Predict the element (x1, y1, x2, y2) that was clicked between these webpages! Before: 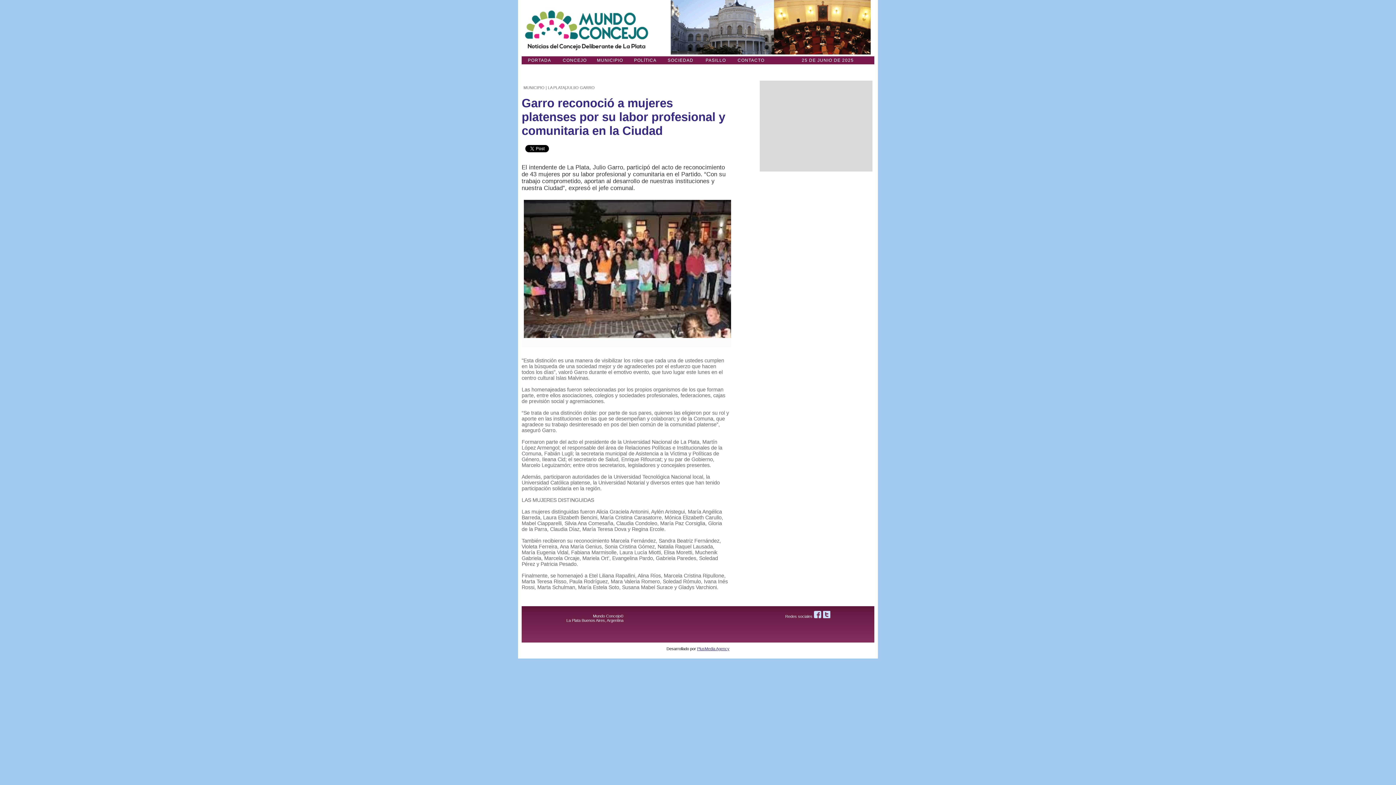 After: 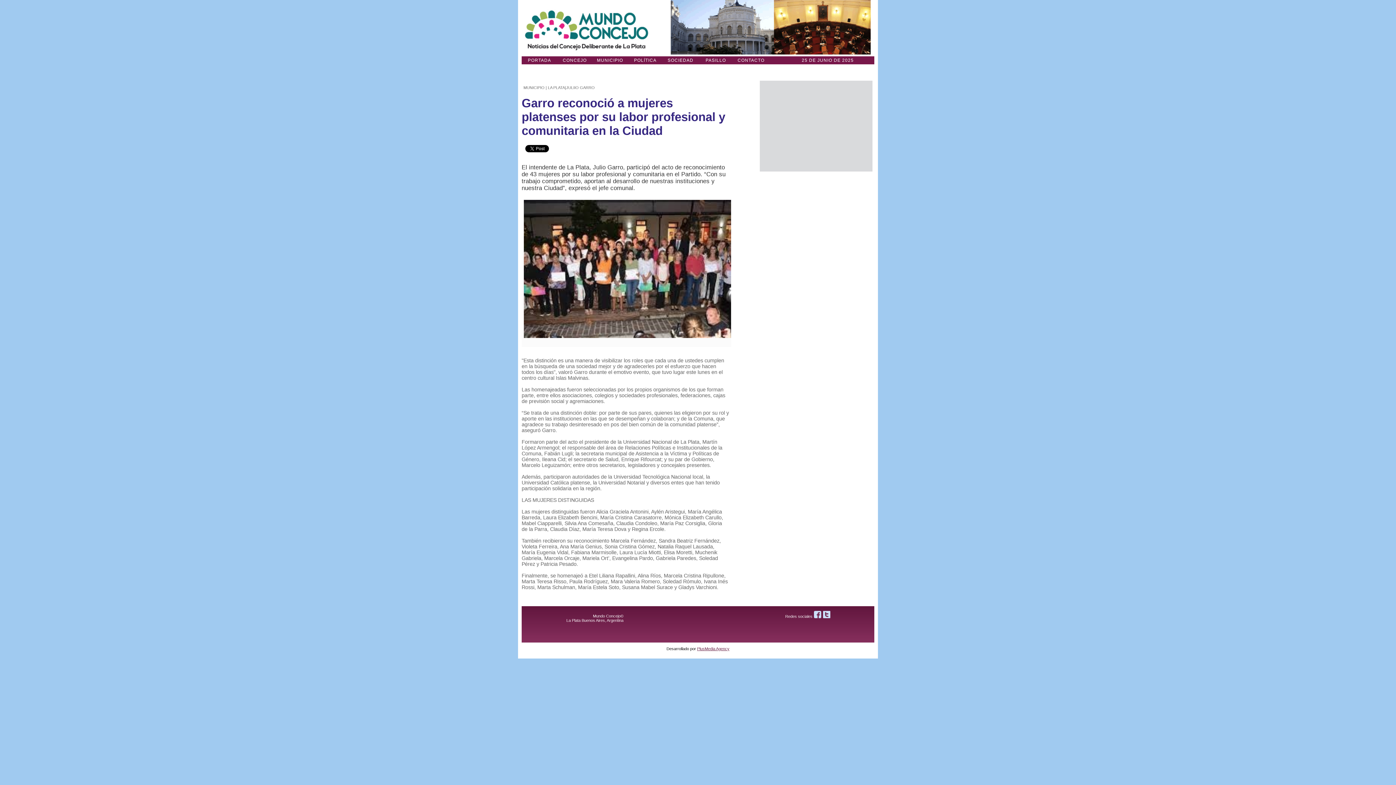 Action: label: PlusMedia Agency bbox: (697, 647, 729, 651)